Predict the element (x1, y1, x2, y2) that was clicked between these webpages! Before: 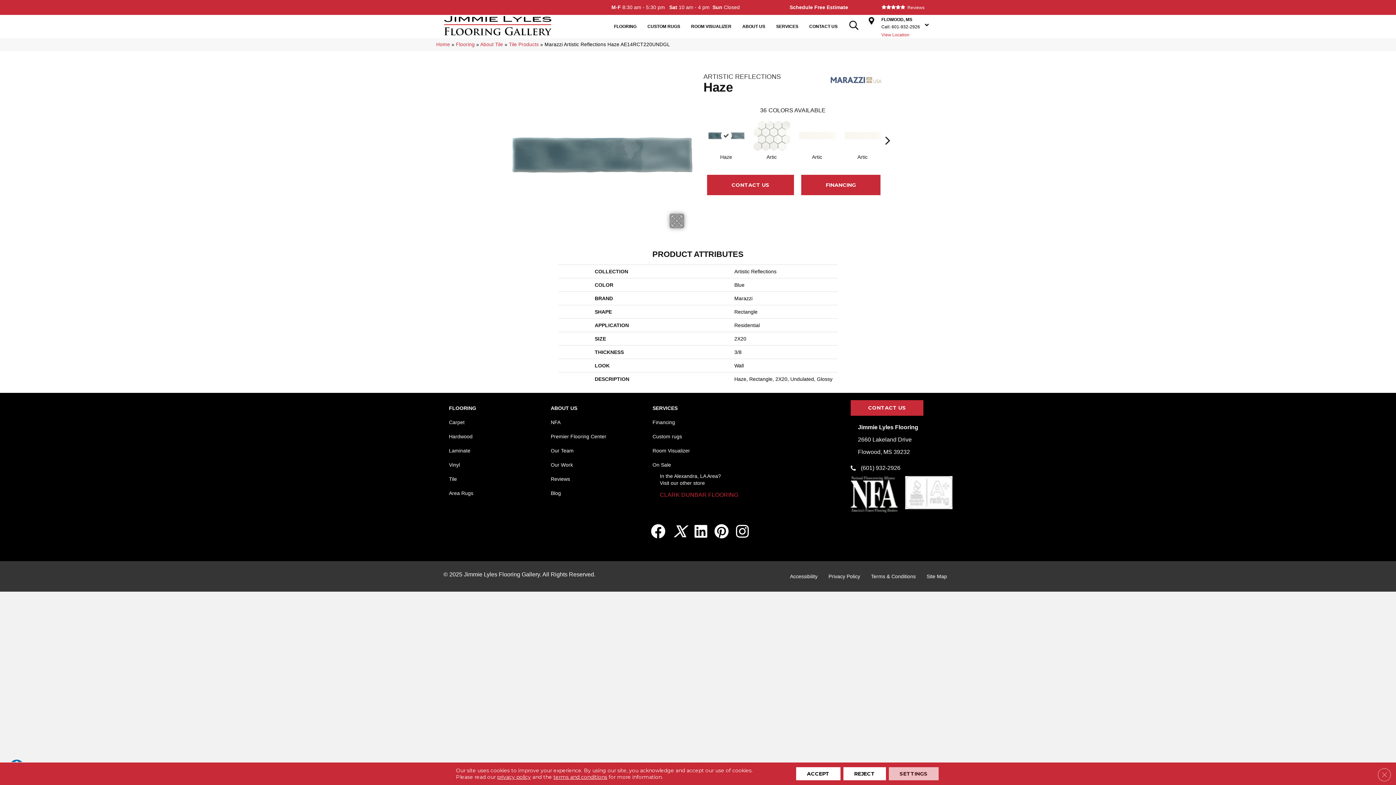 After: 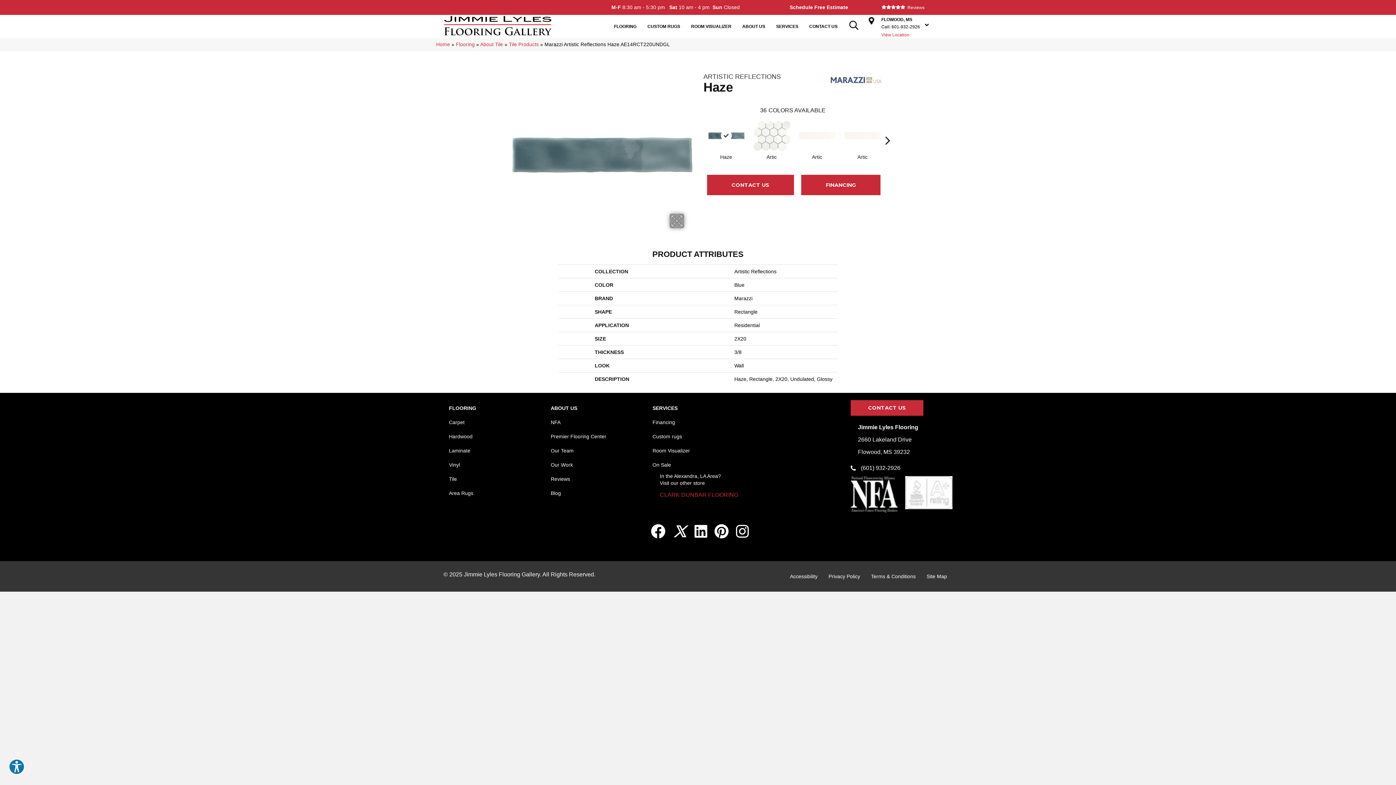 Action: bbox: (796, 767, 840, 780) label: Accept